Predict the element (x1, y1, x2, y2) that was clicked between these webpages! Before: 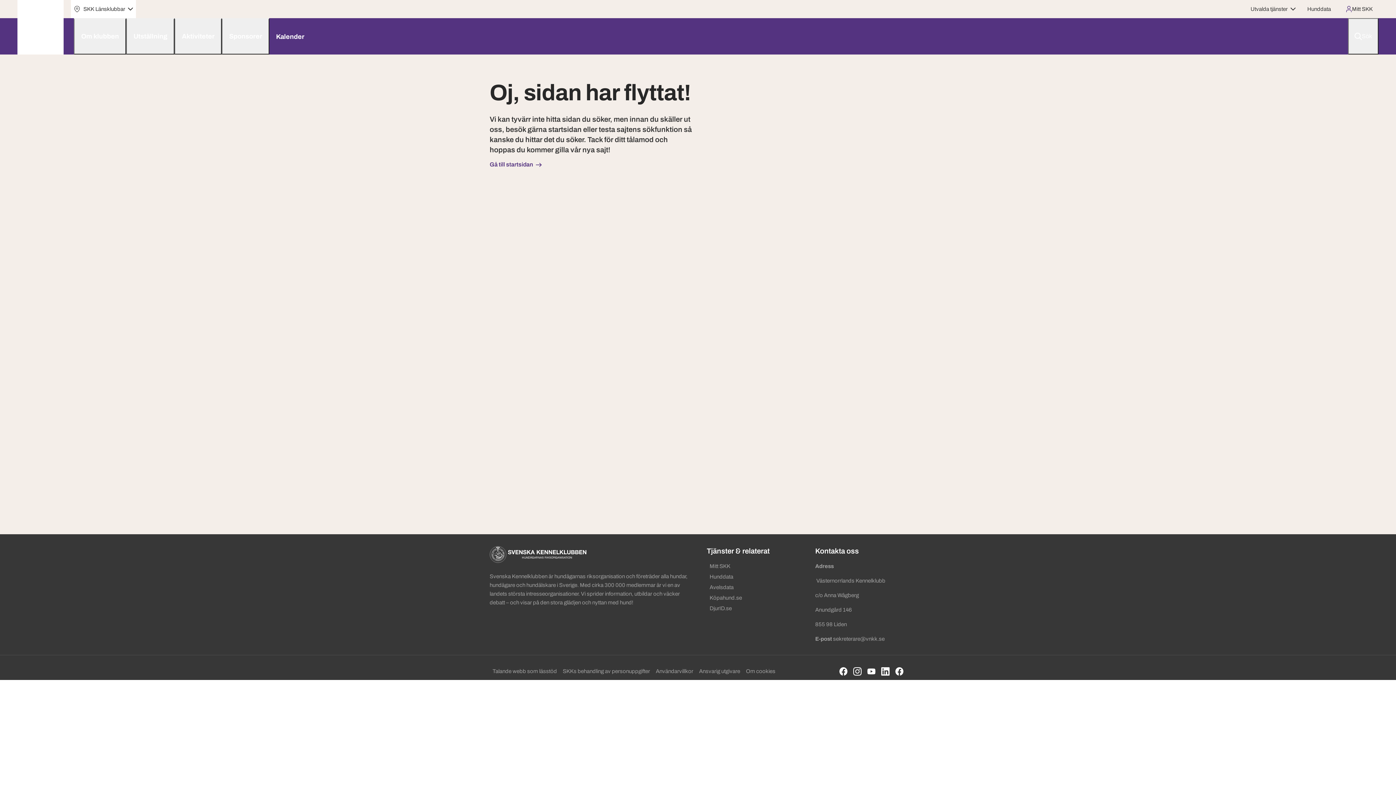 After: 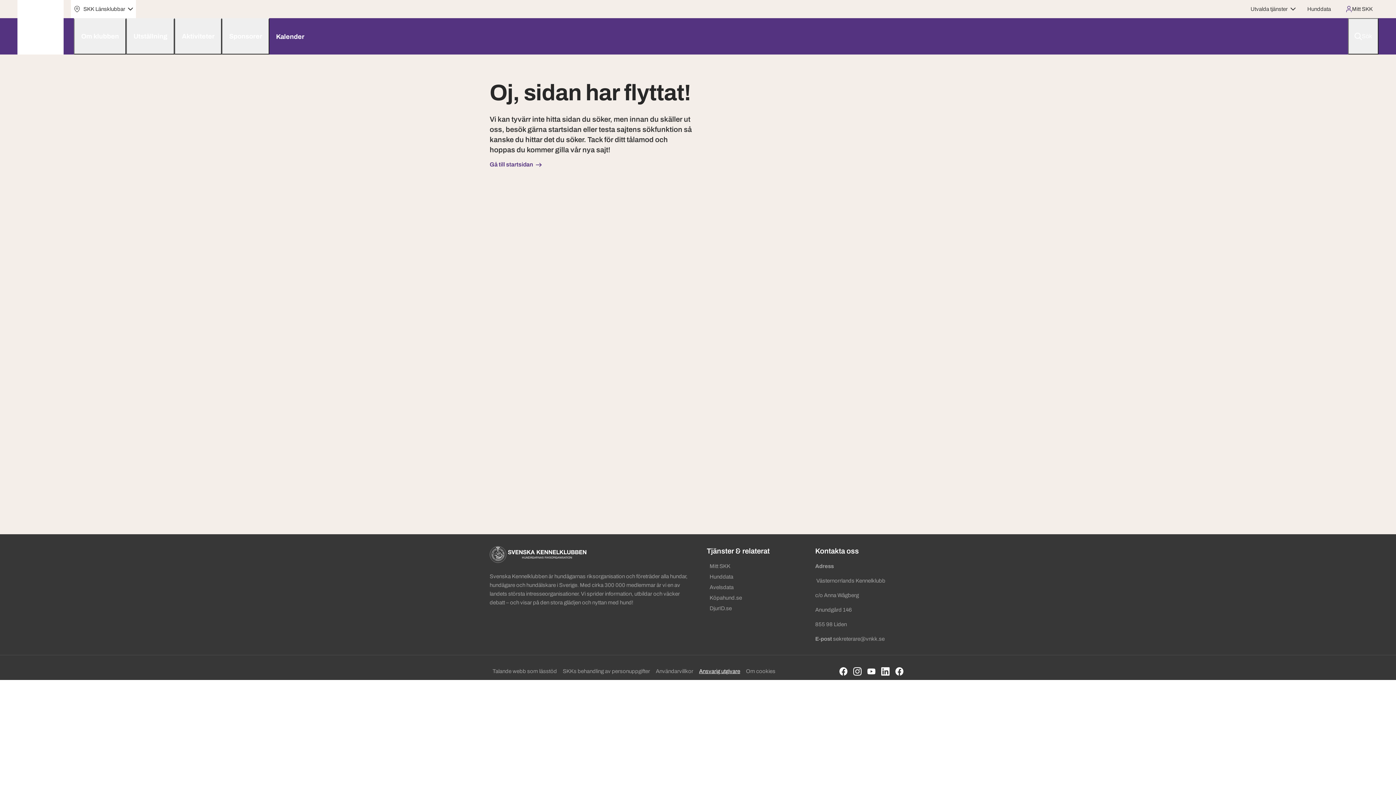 Action: bbox: (696, 666, 743, 677) label: Ansvarig utgivare